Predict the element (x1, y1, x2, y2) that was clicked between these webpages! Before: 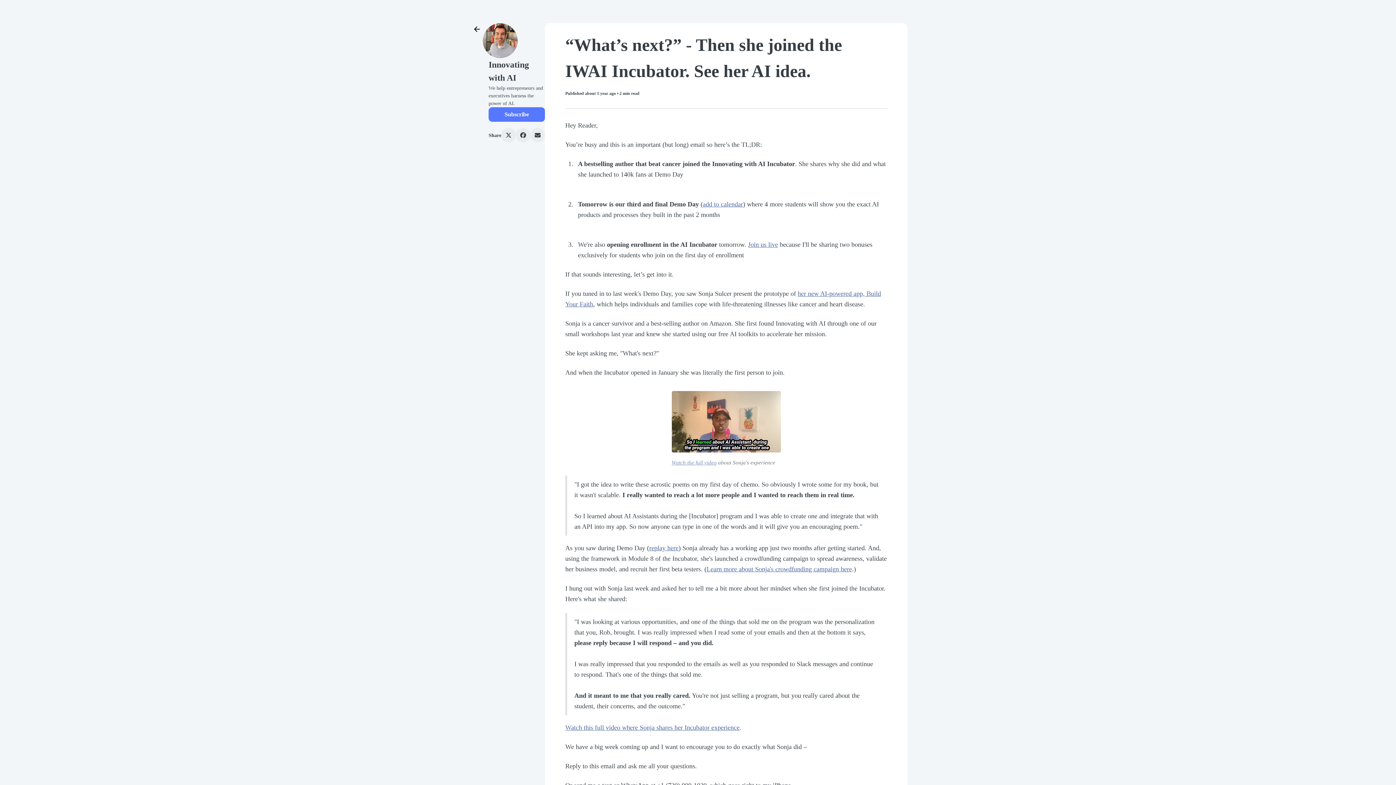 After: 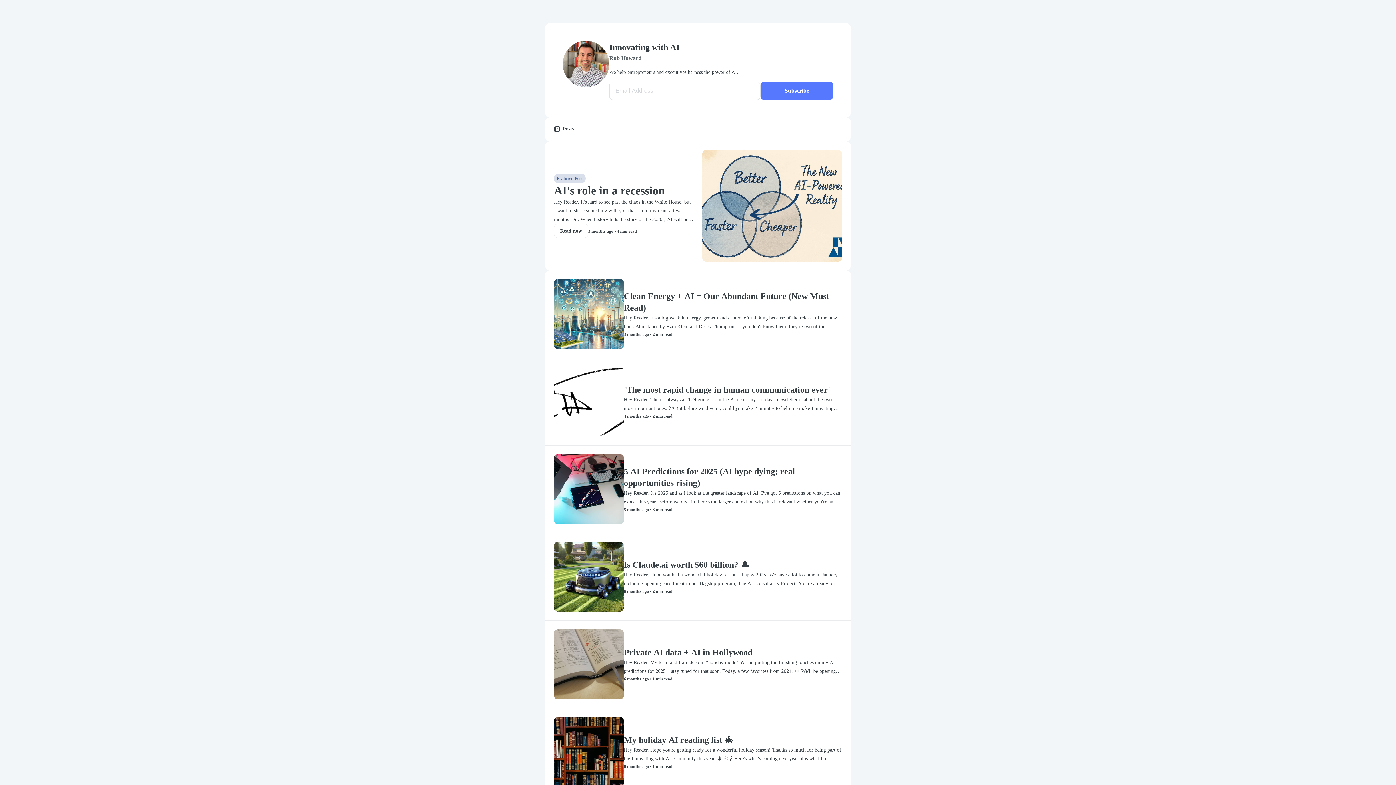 Action: bbox: (471, 23, 482, 34)